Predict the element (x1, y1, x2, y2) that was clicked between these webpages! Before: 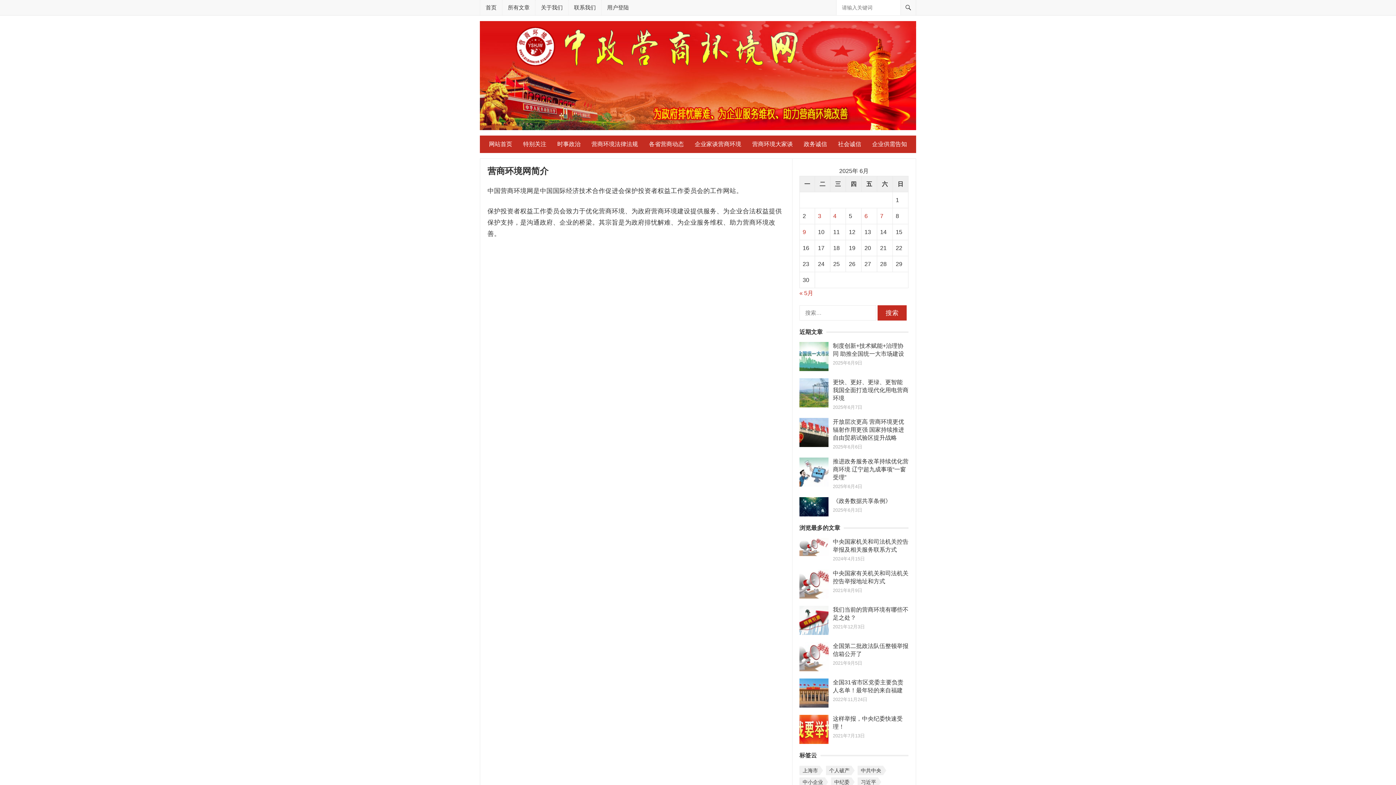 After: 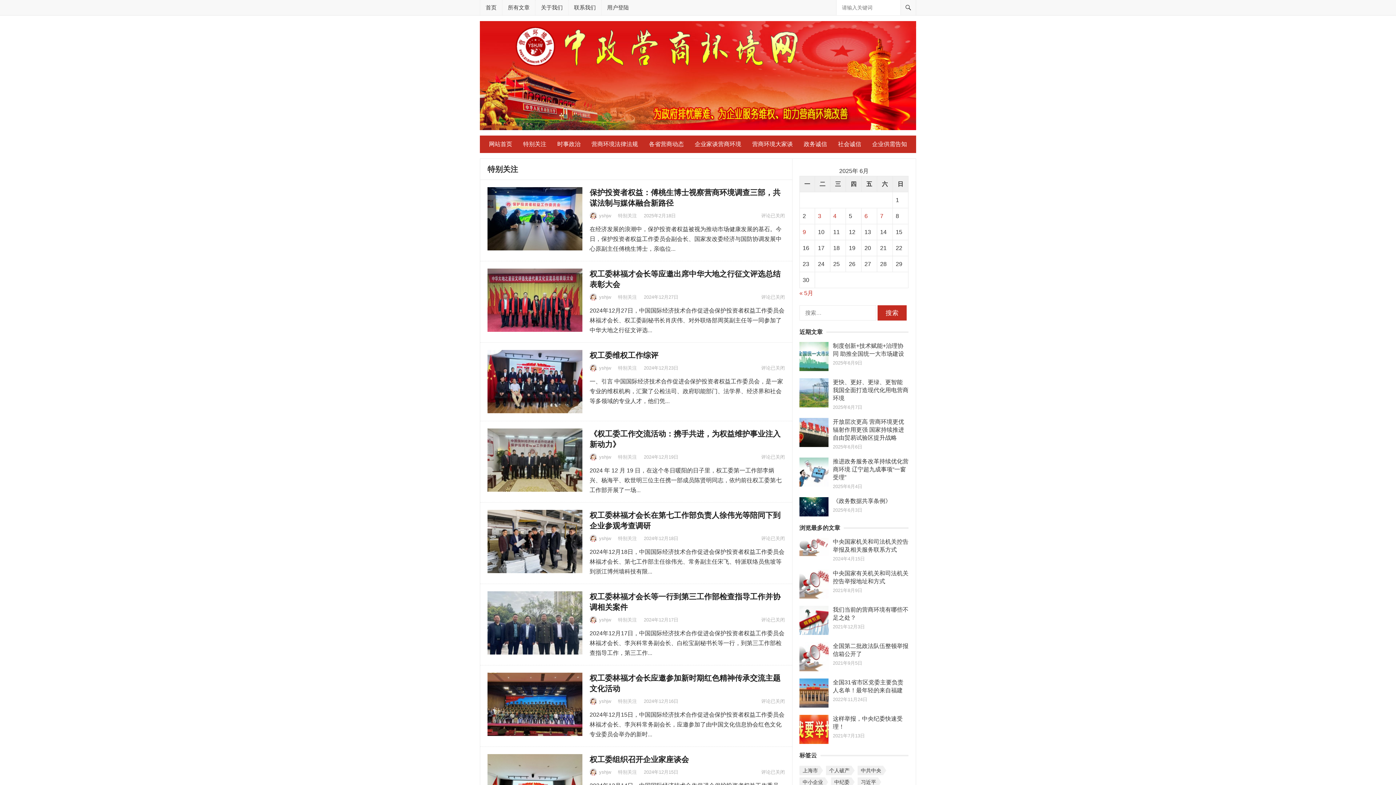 Action: bbox: (517, 135, 552, 153) label: 特别关注